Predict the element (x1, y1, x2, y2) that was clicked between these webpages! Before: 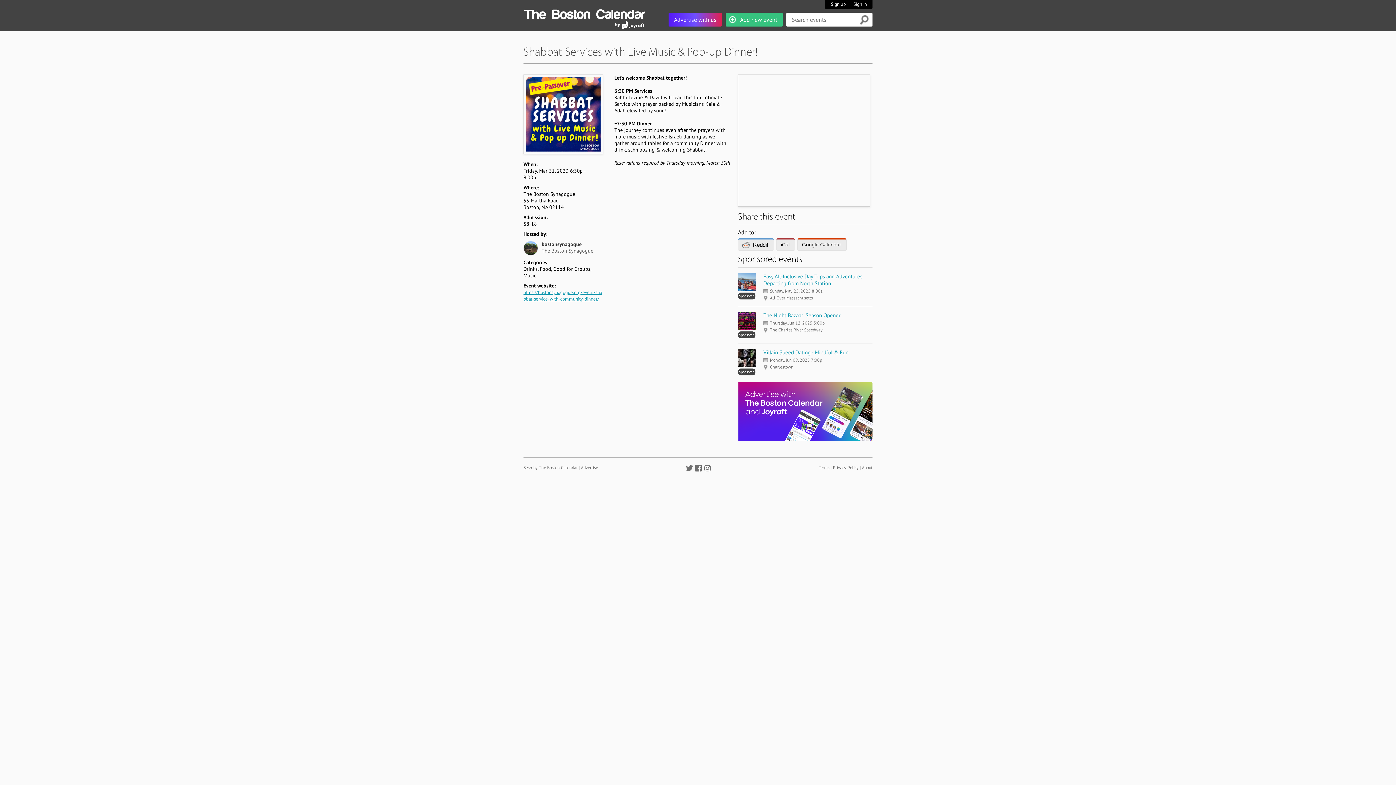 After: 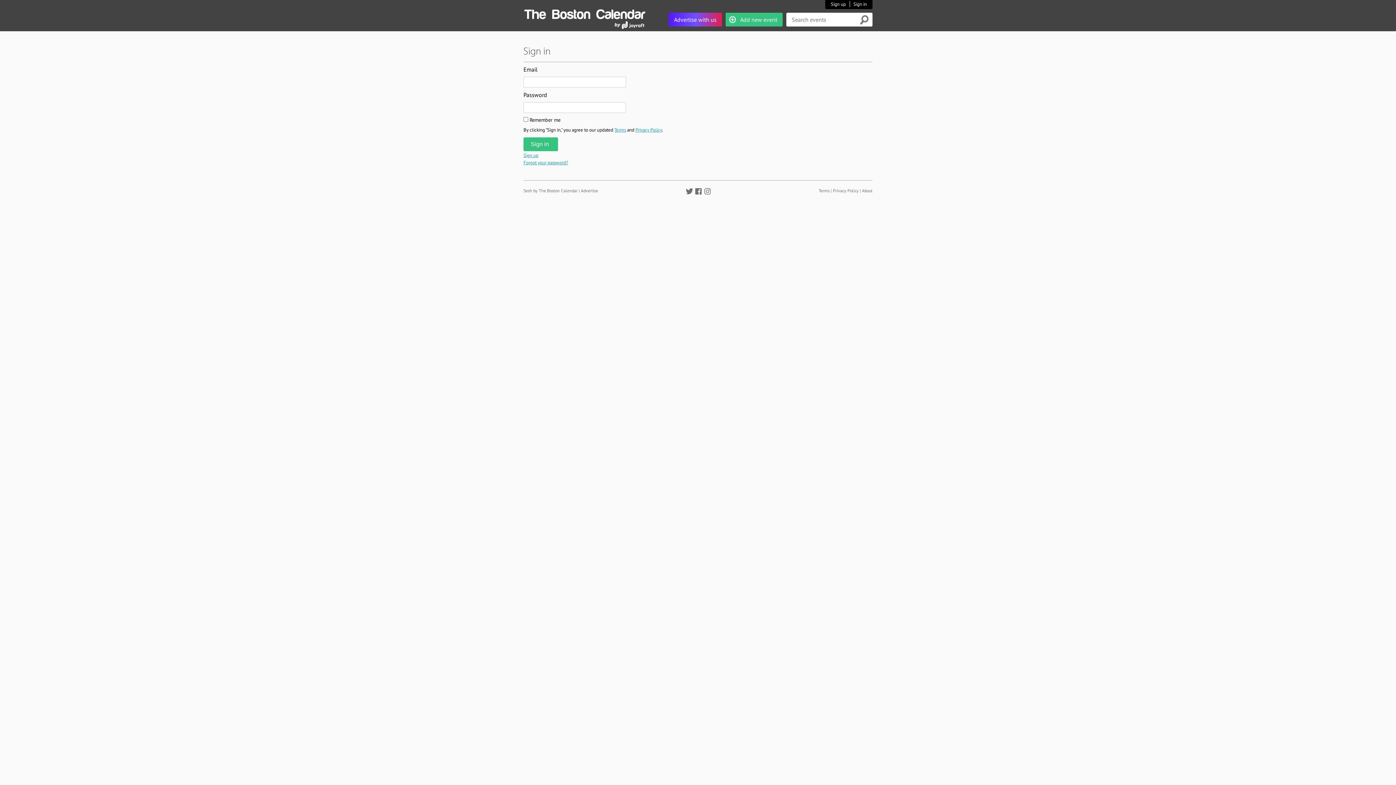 Action: bbox: (725, 12, 782, 26) label: Add new event